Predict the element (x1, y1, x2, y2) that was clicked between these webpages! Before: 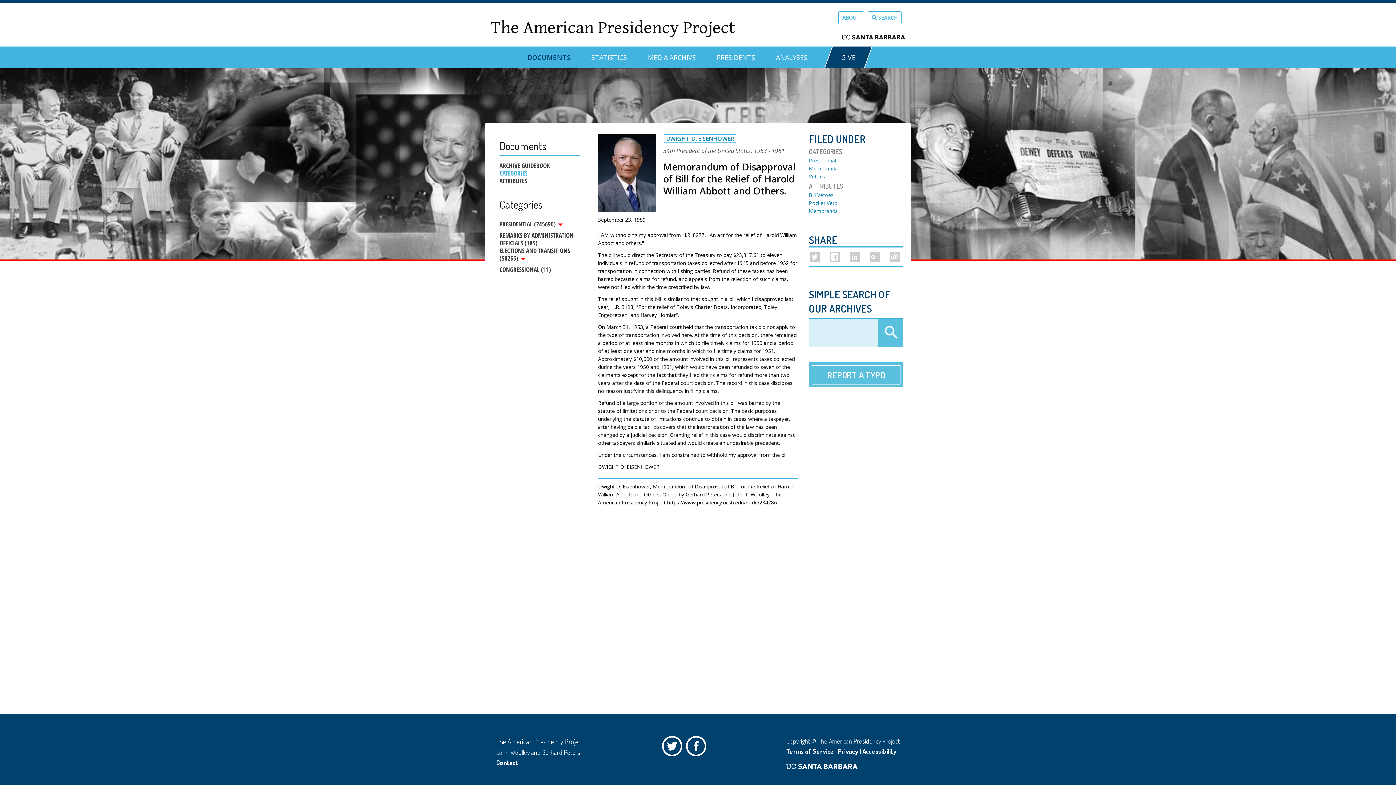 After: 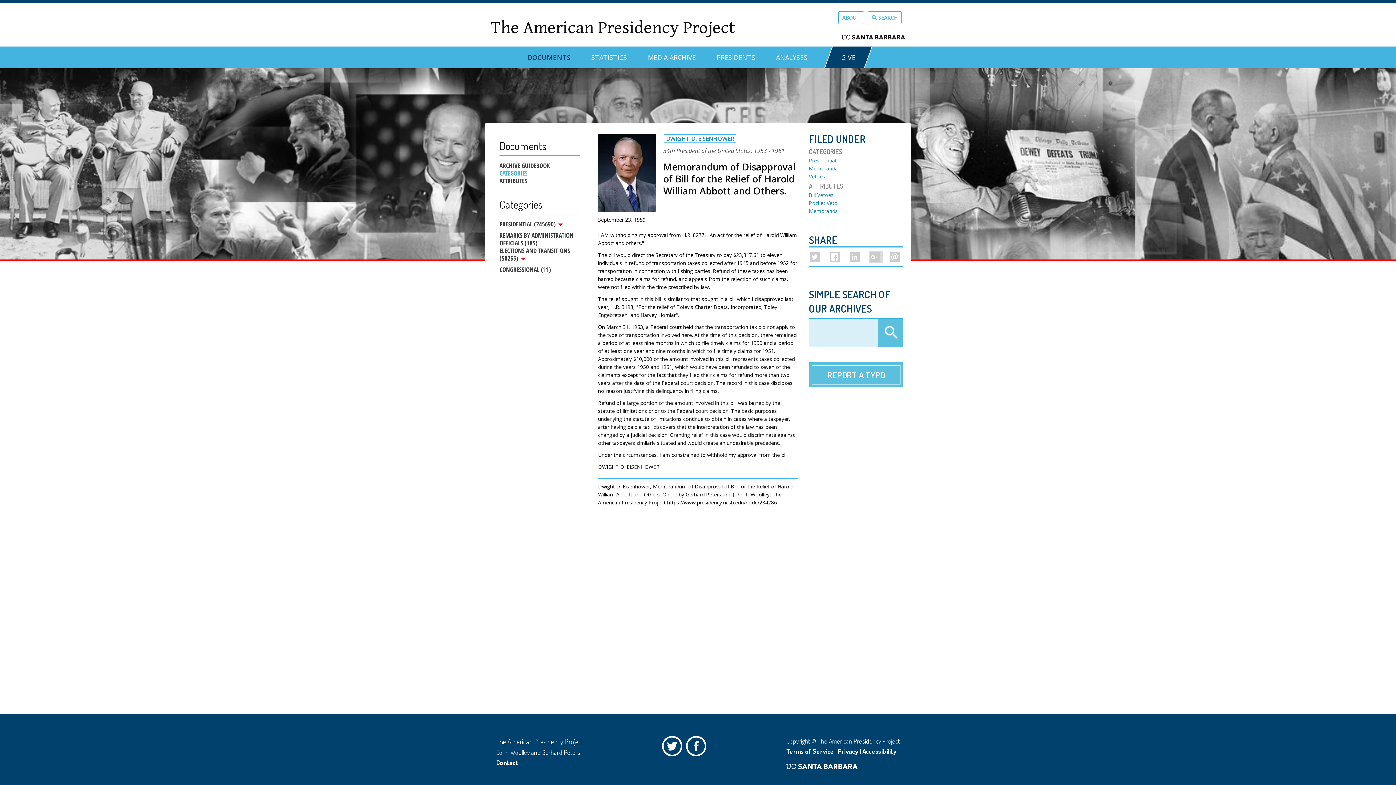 Action: bbox: (869, 251, 879, 262)